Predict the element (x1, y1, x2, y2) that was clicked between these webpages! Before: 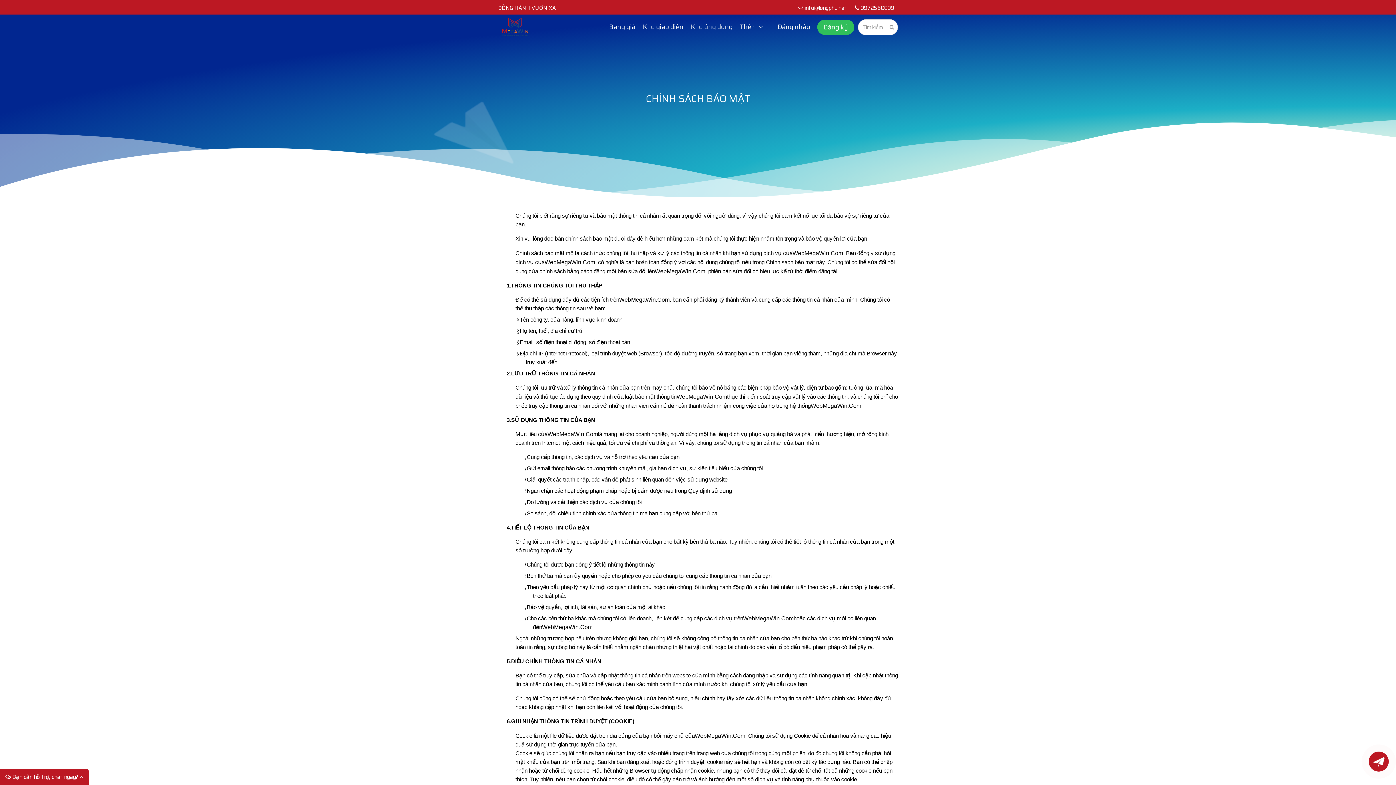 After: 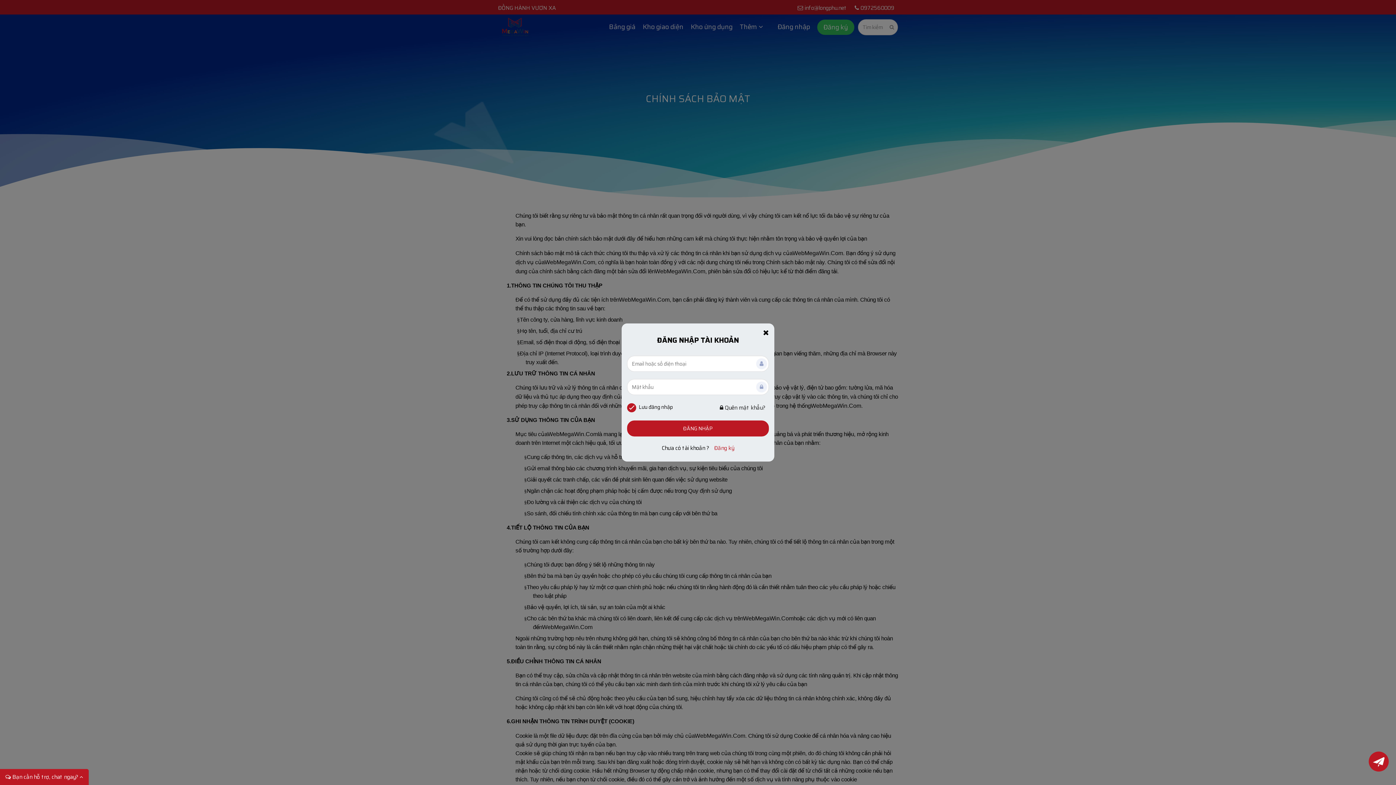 Action: bbox: (777, 14, 810, 39) label: Đăng nhập